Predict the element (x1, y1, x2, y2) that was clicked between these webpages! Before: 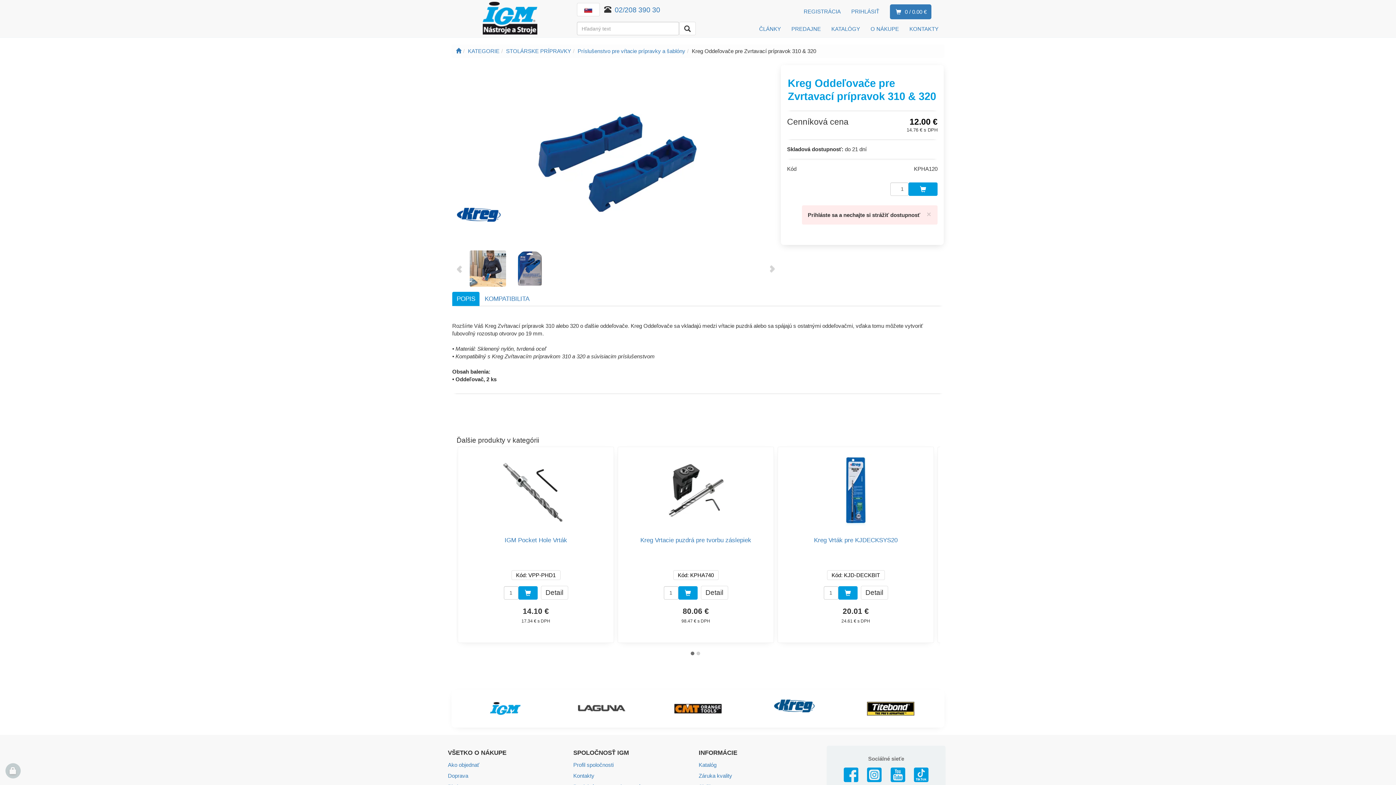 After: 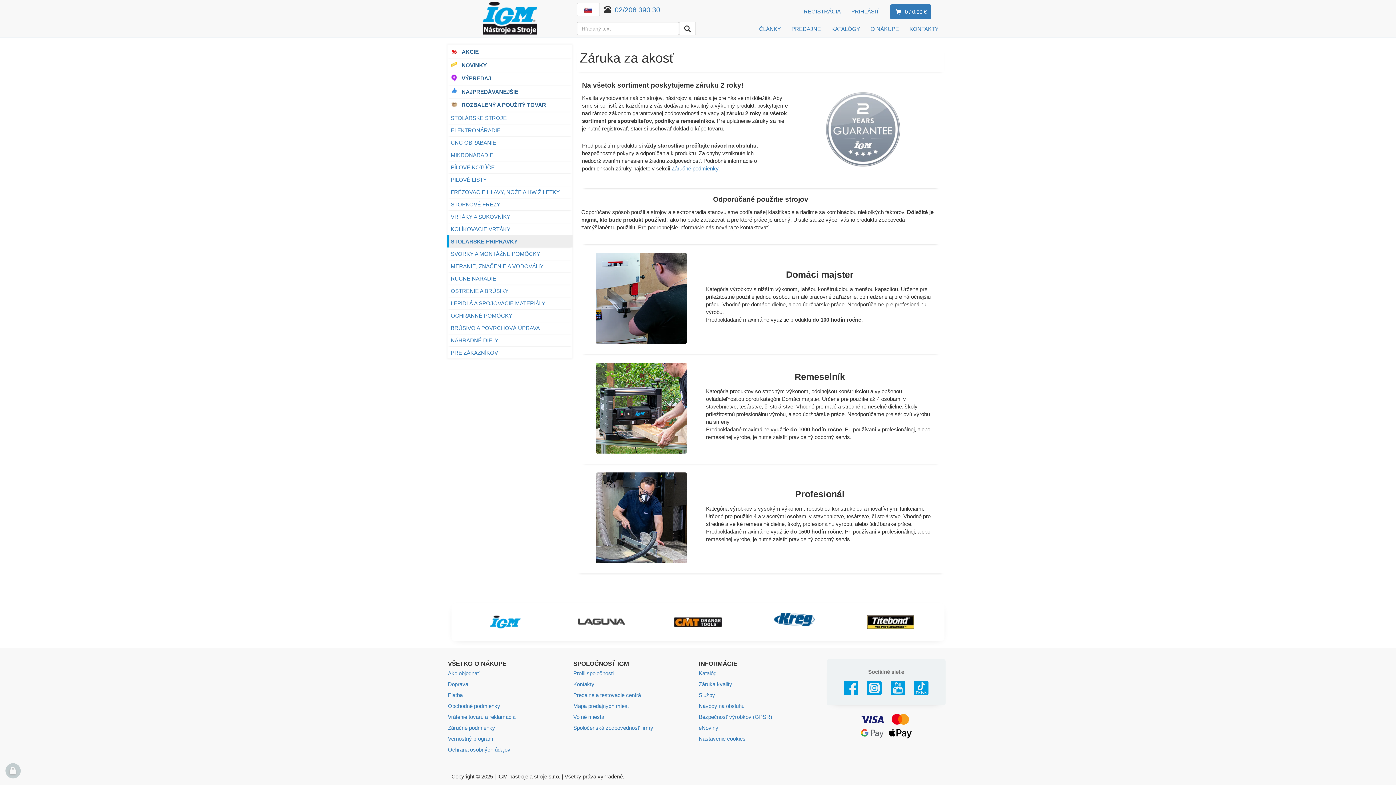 Action: bbox: (698, 771, 822, 781) label: Záruka kvality